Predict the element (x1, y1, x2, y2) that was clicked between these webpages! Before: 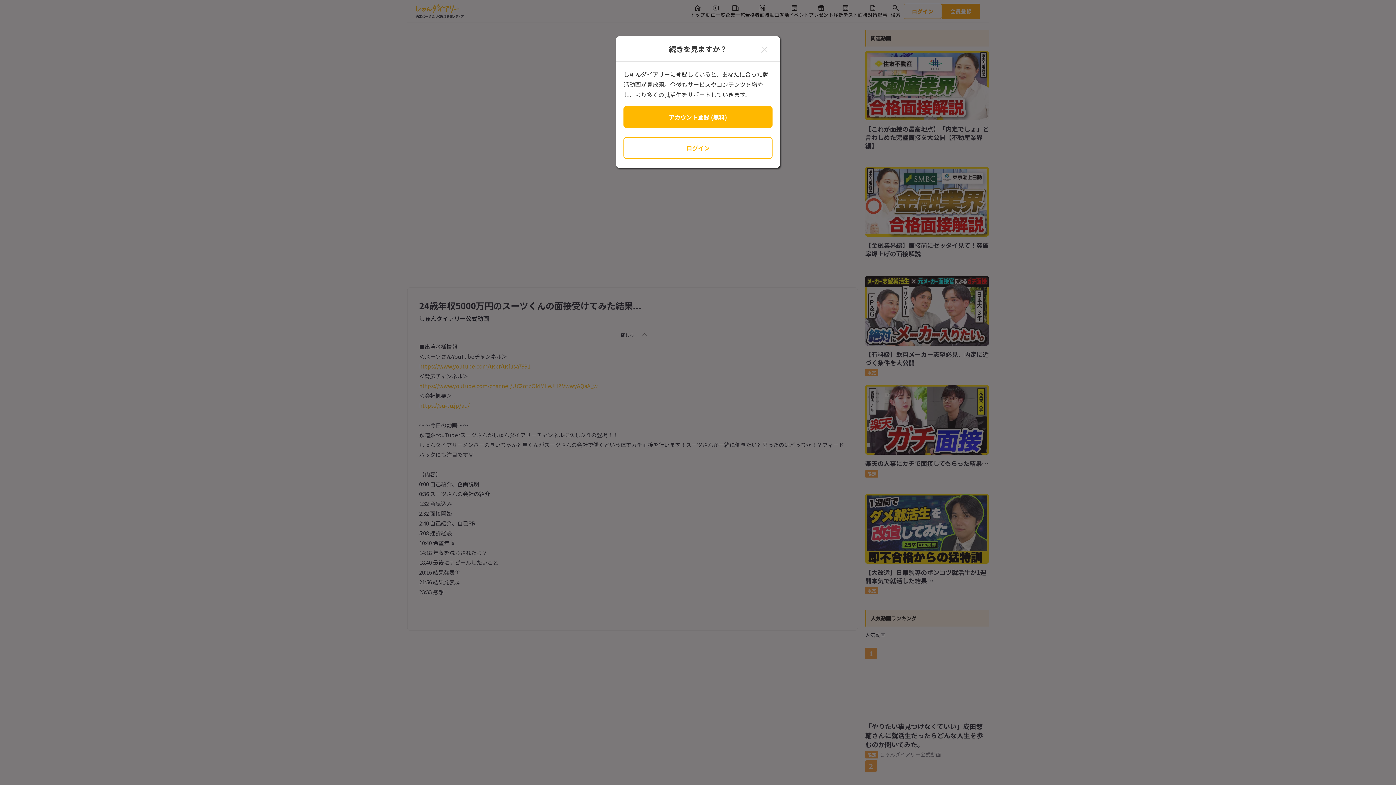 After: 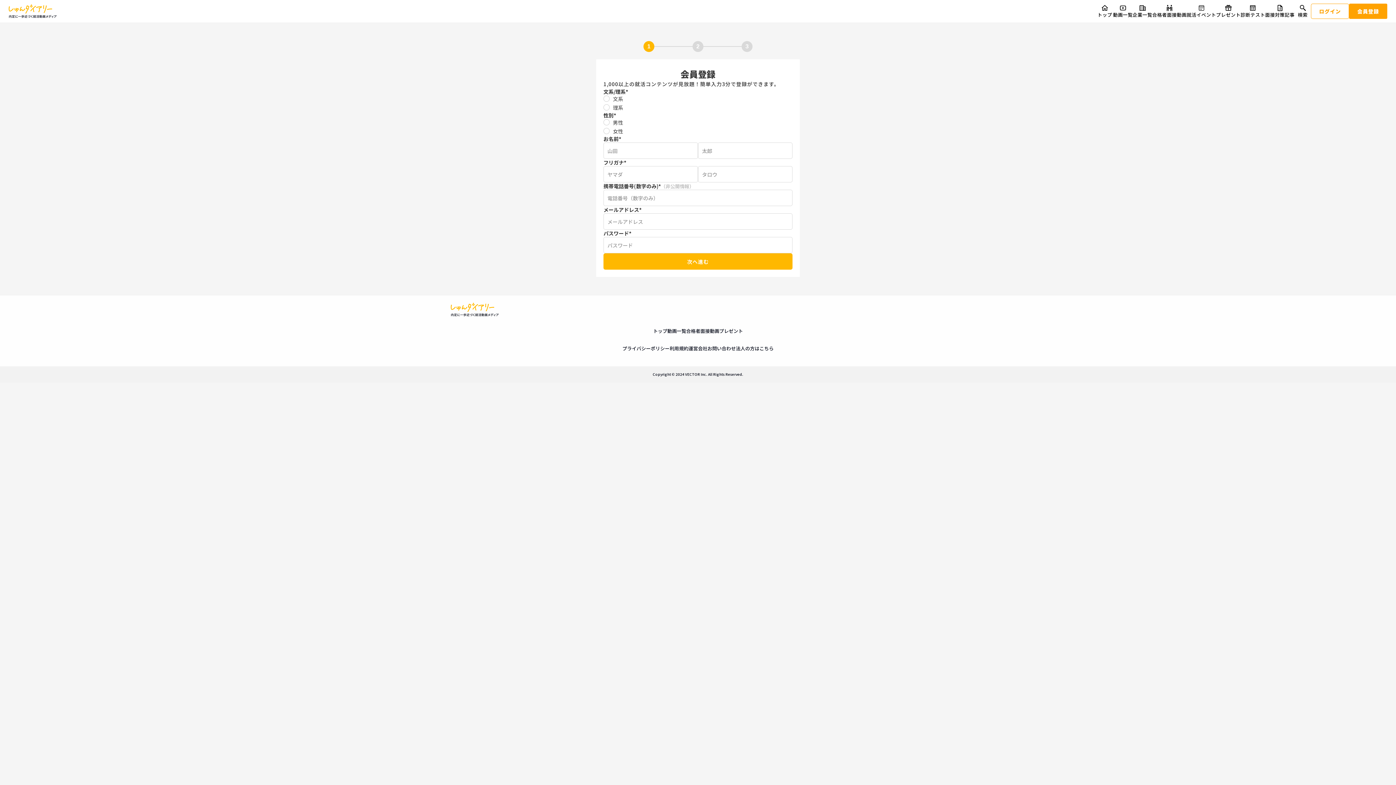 Action: bbox: (623, 106, 772, 128) label: アカウント登録 (無料)